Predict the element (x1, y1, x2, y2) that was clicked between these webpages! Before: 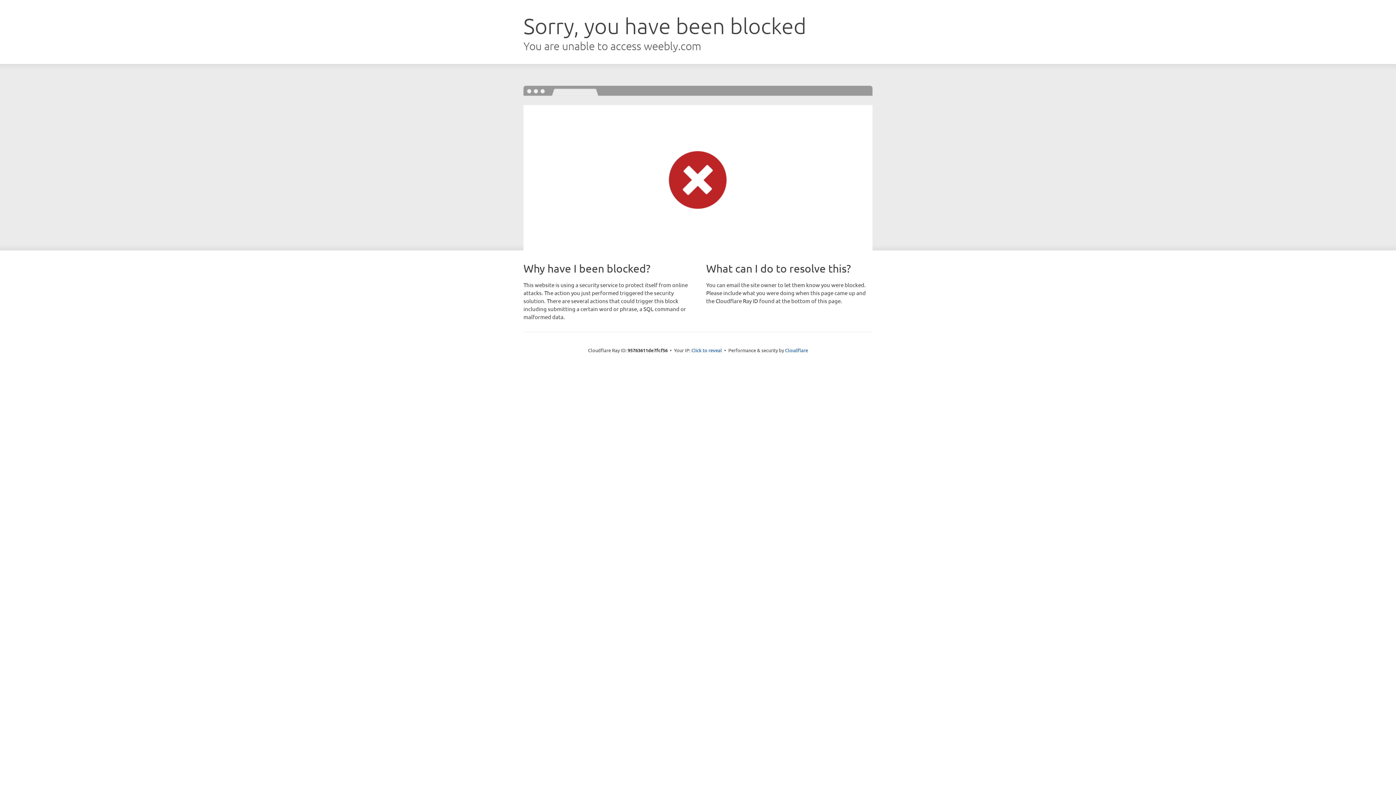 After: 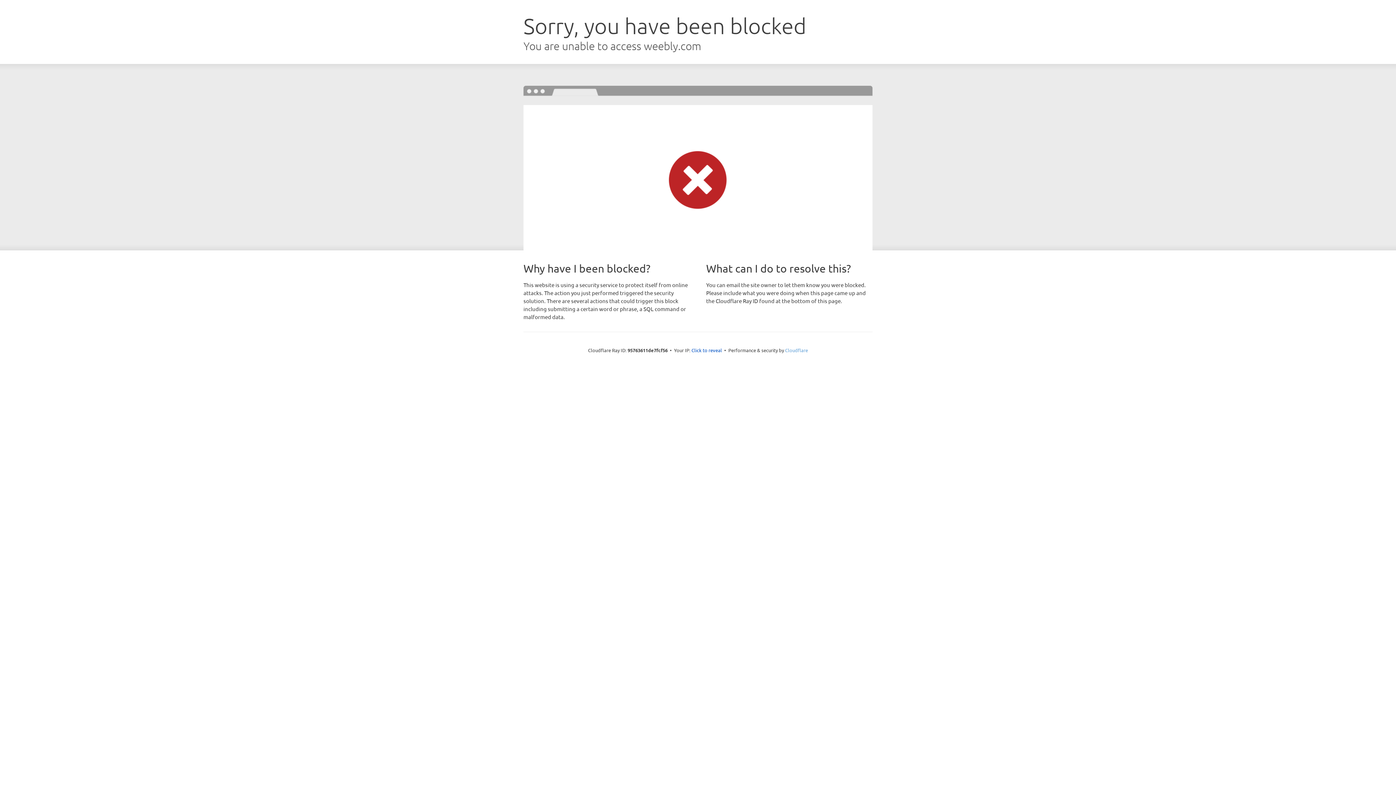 Action: bbox: (785, 347, 808, 353) label: Cloudflare